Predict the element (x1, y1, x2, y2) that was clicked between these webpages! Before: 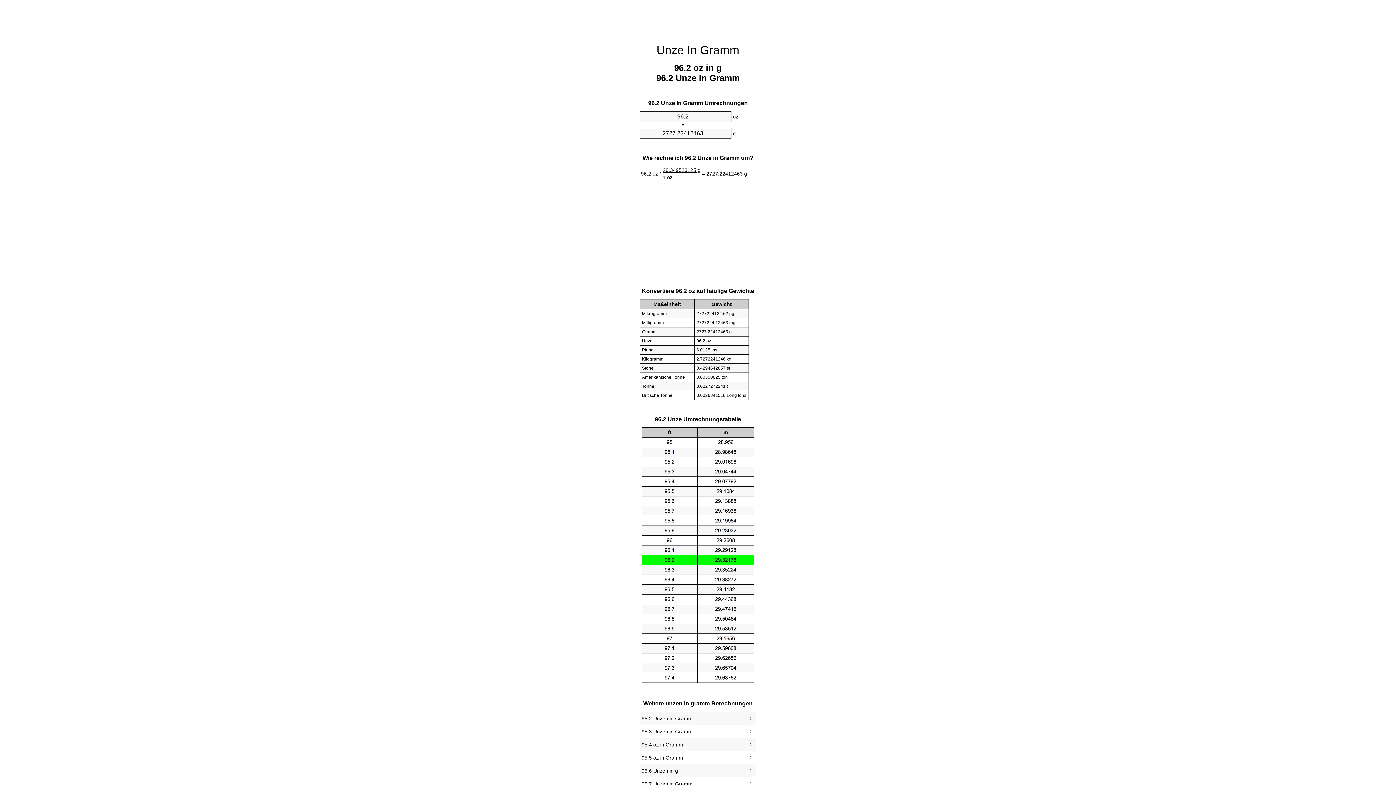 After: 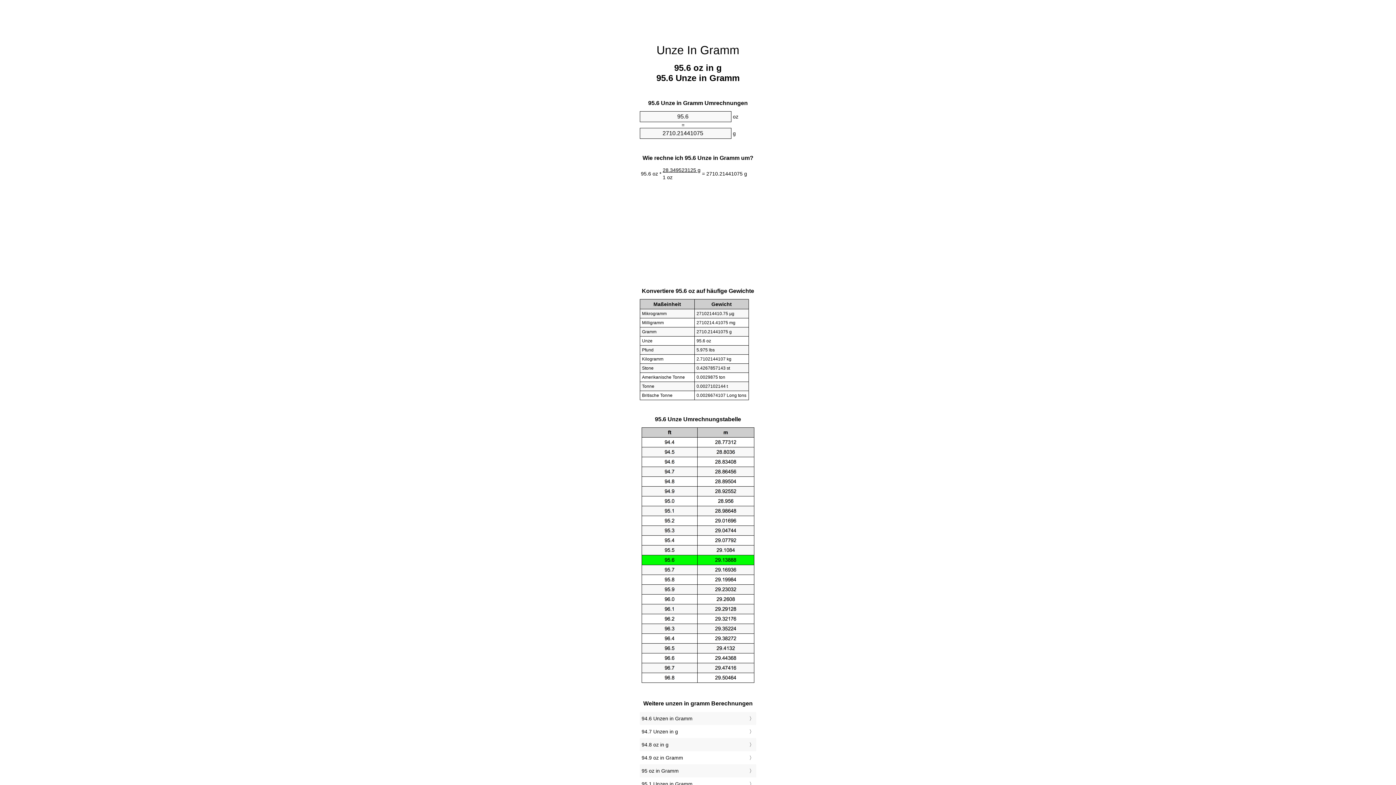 Action: bbox: (641, 766, 754, 776) label: 95.6 Unzen in g